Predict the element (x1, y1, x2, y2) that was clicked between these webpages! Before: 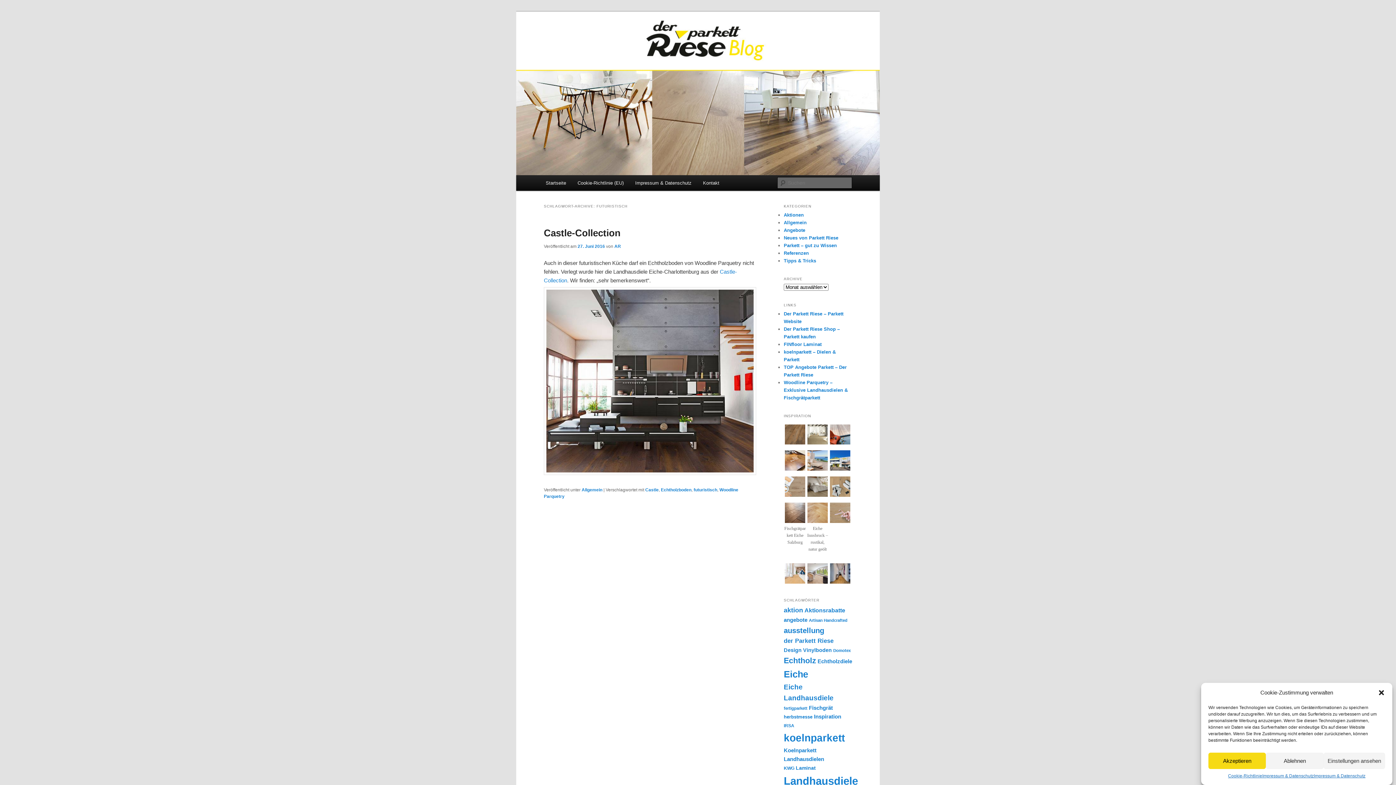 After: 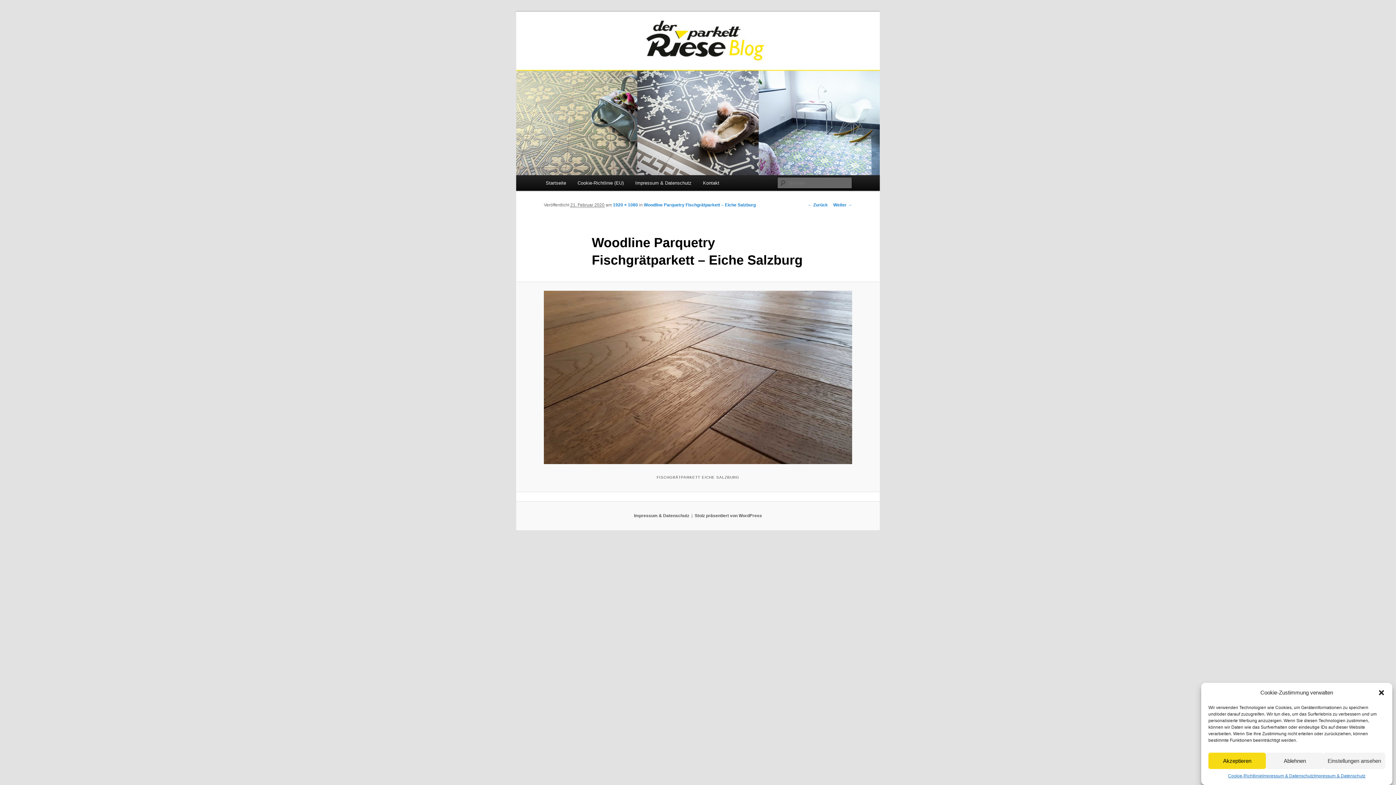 Action: bbox: (785, 519, 805, 524)